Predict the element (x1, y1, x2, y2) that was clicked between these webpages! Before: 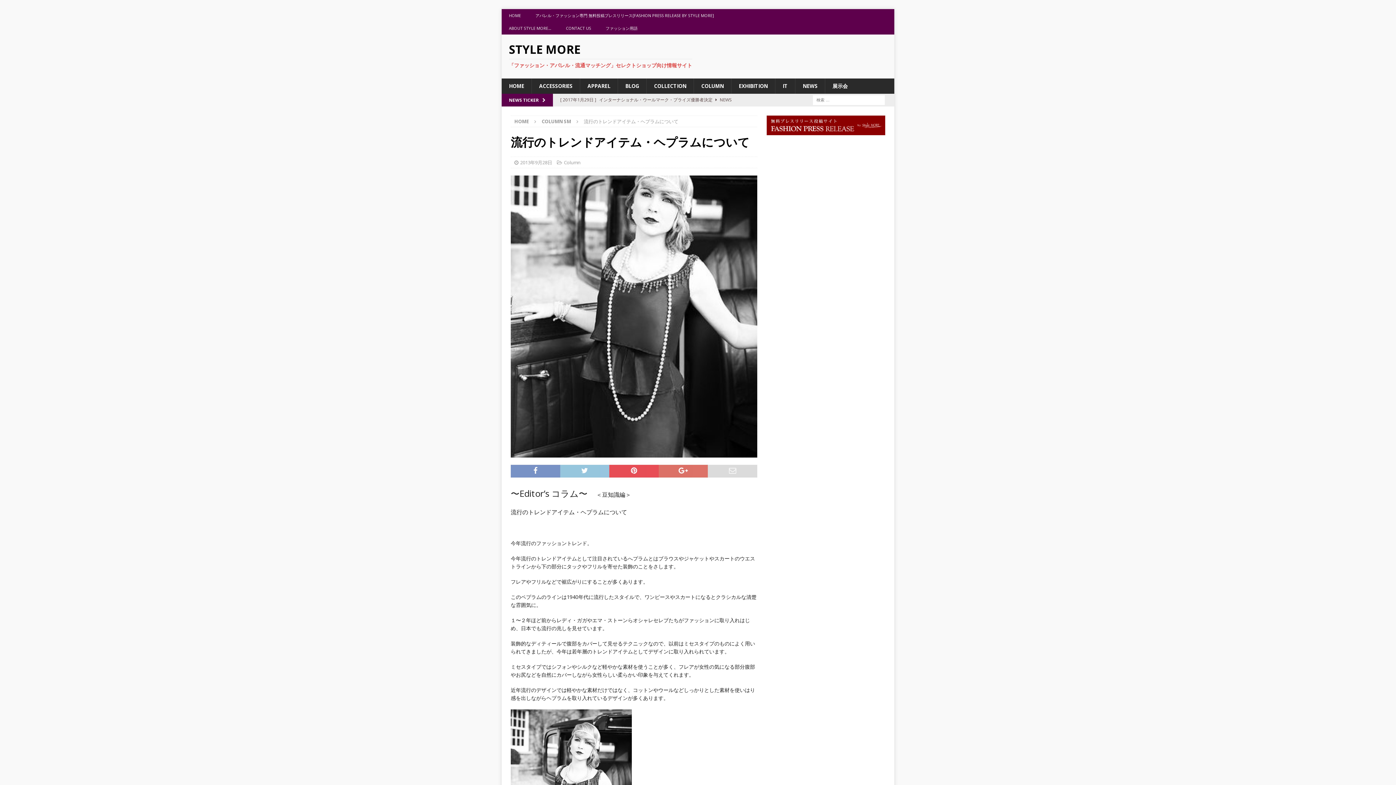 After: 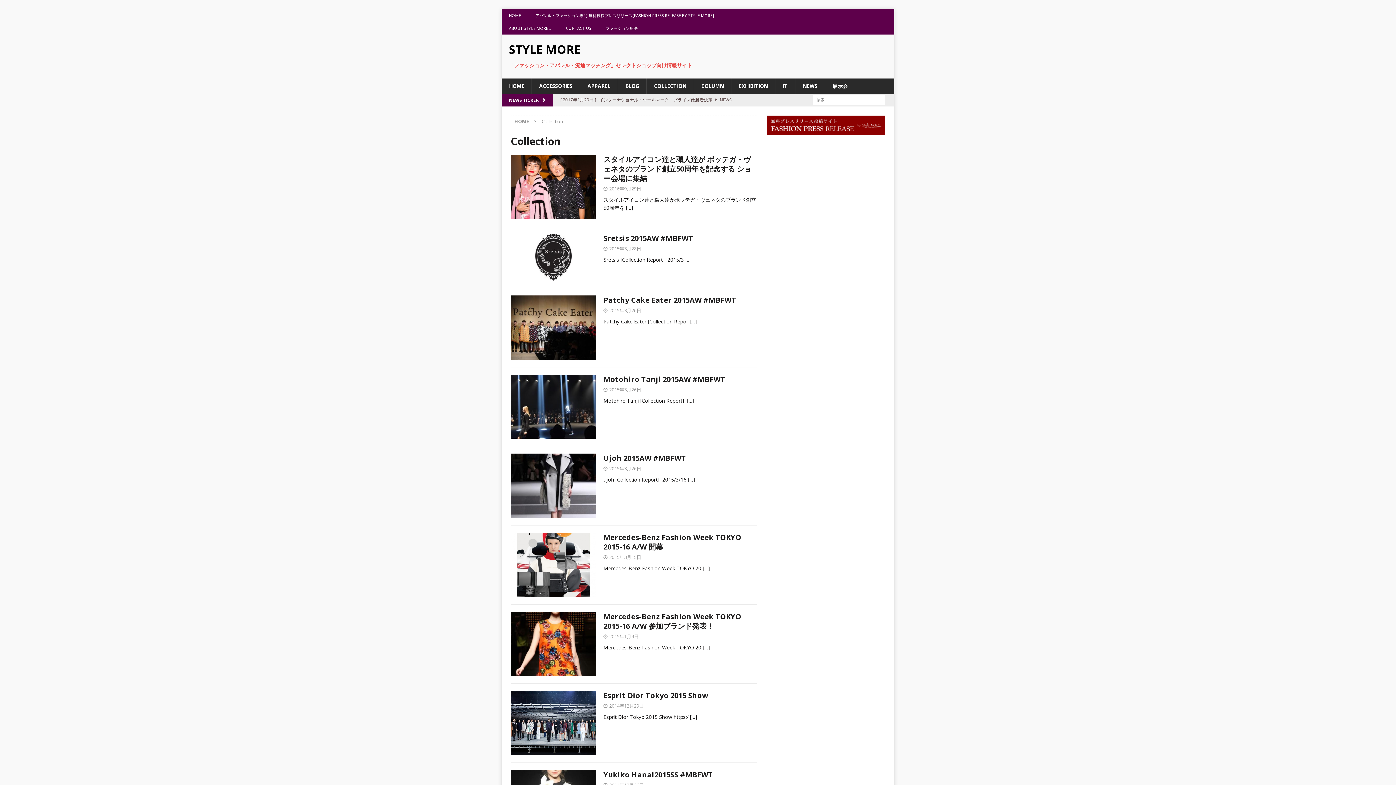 Action: label: COLLECTION bbox: (646, 78, 693, 93)